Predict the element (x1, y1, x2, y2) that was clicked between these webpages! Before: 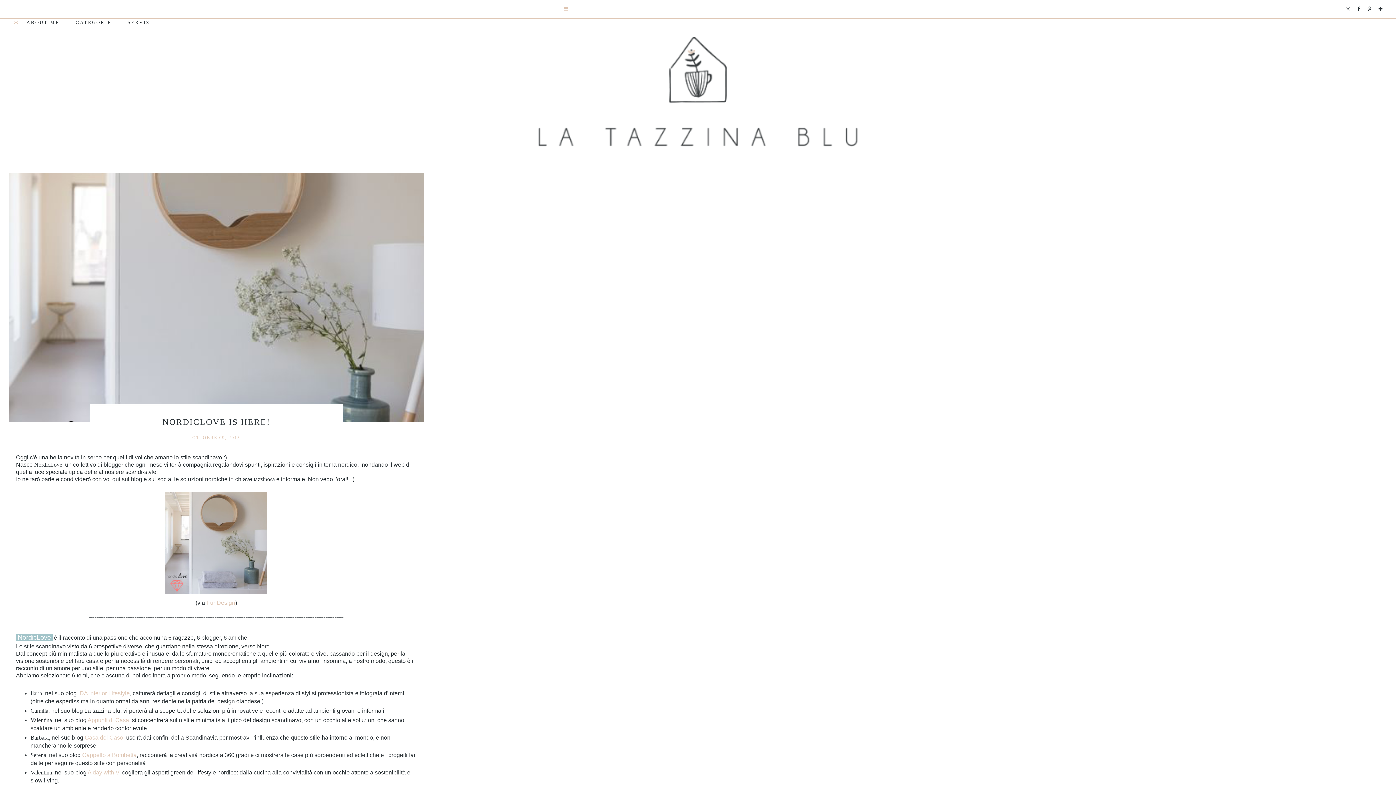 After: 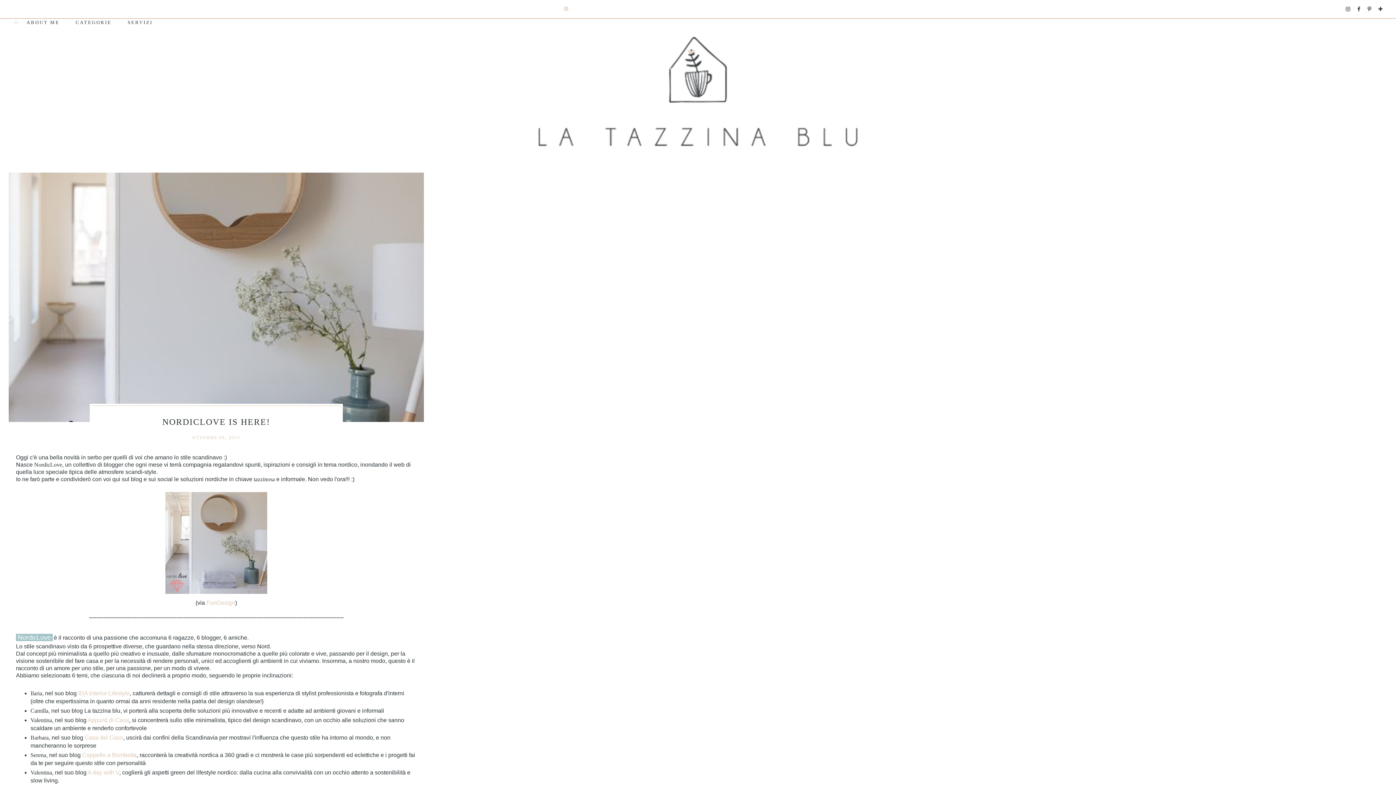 Action: bbox: (1354, 6, 1363, 12)